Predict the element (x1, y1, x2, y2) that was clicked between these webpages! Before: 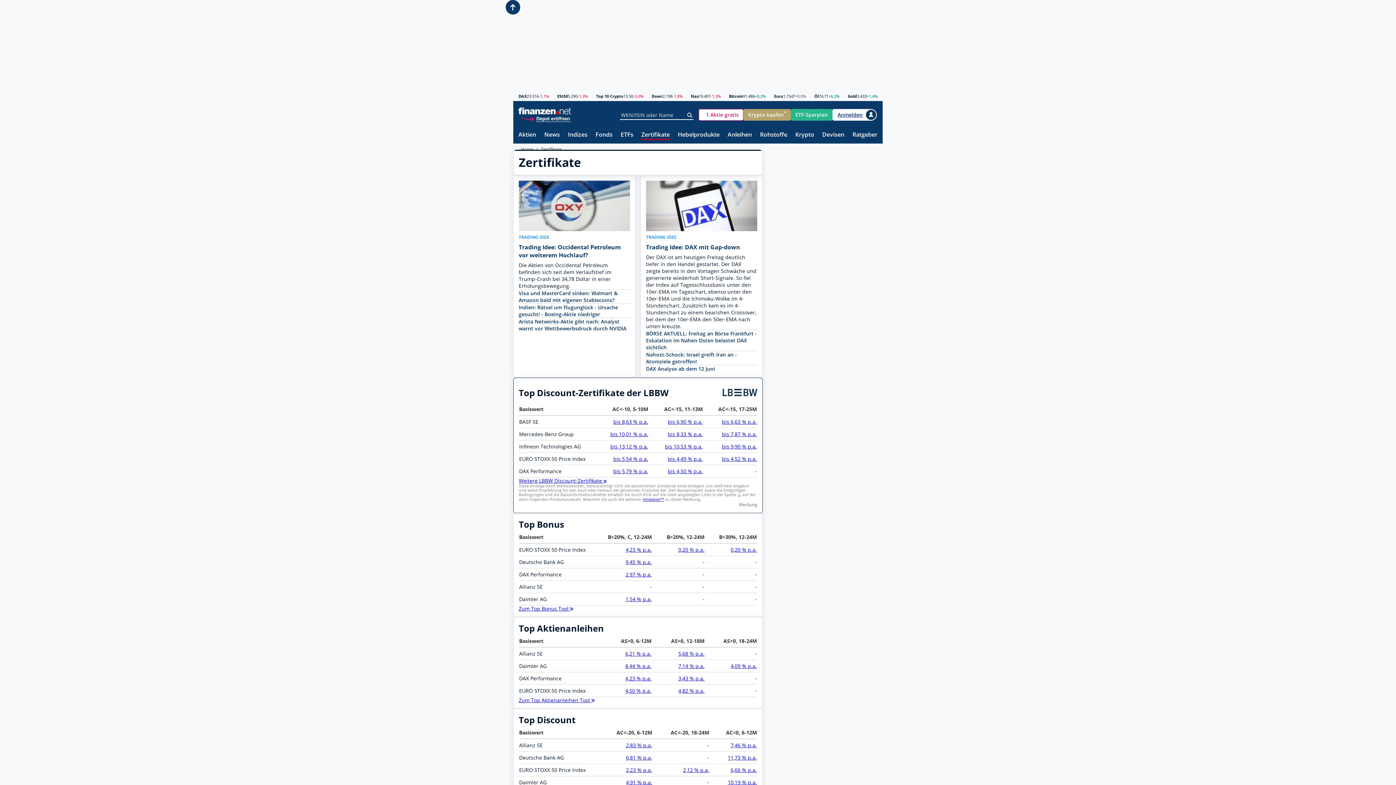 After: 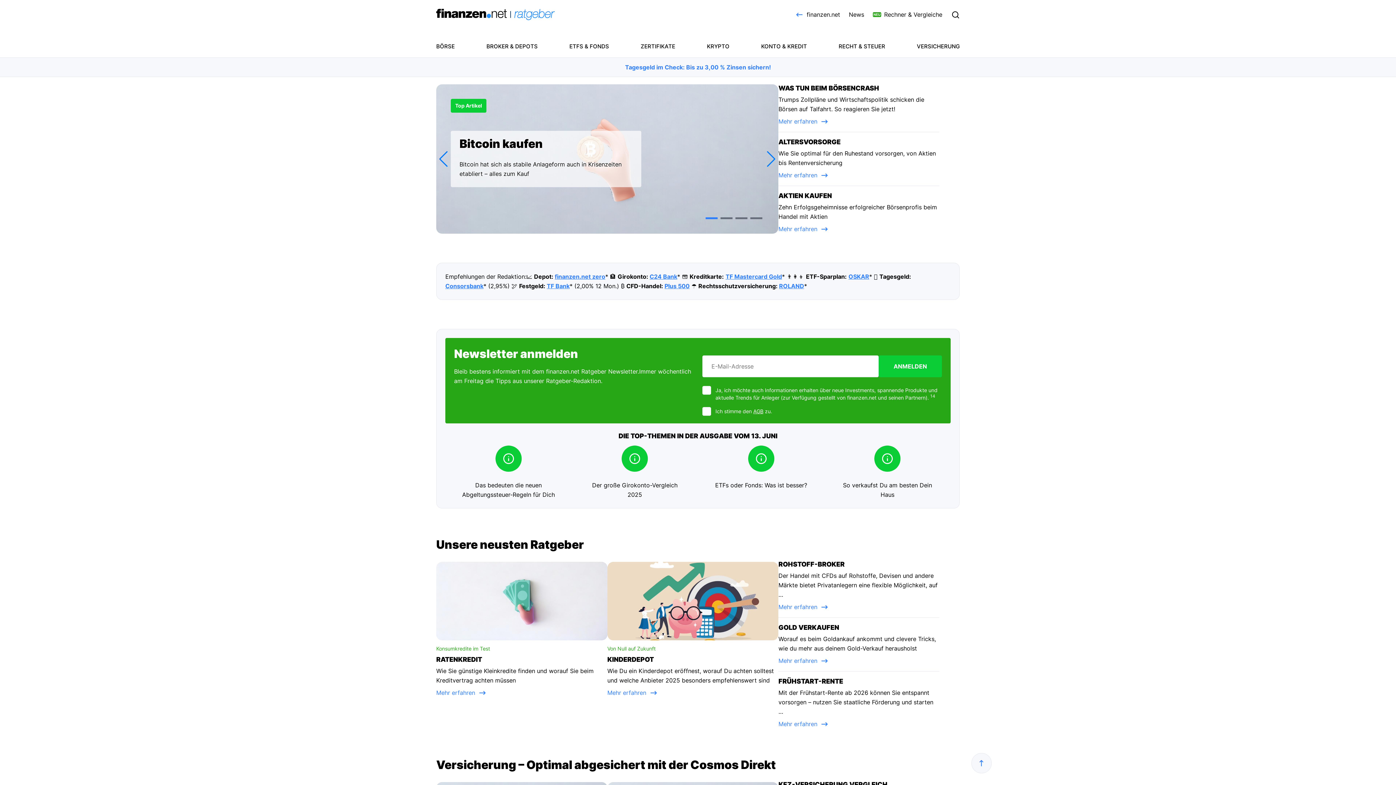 Action: label: Ratgeber bbox: (852, 131, 877, 138)